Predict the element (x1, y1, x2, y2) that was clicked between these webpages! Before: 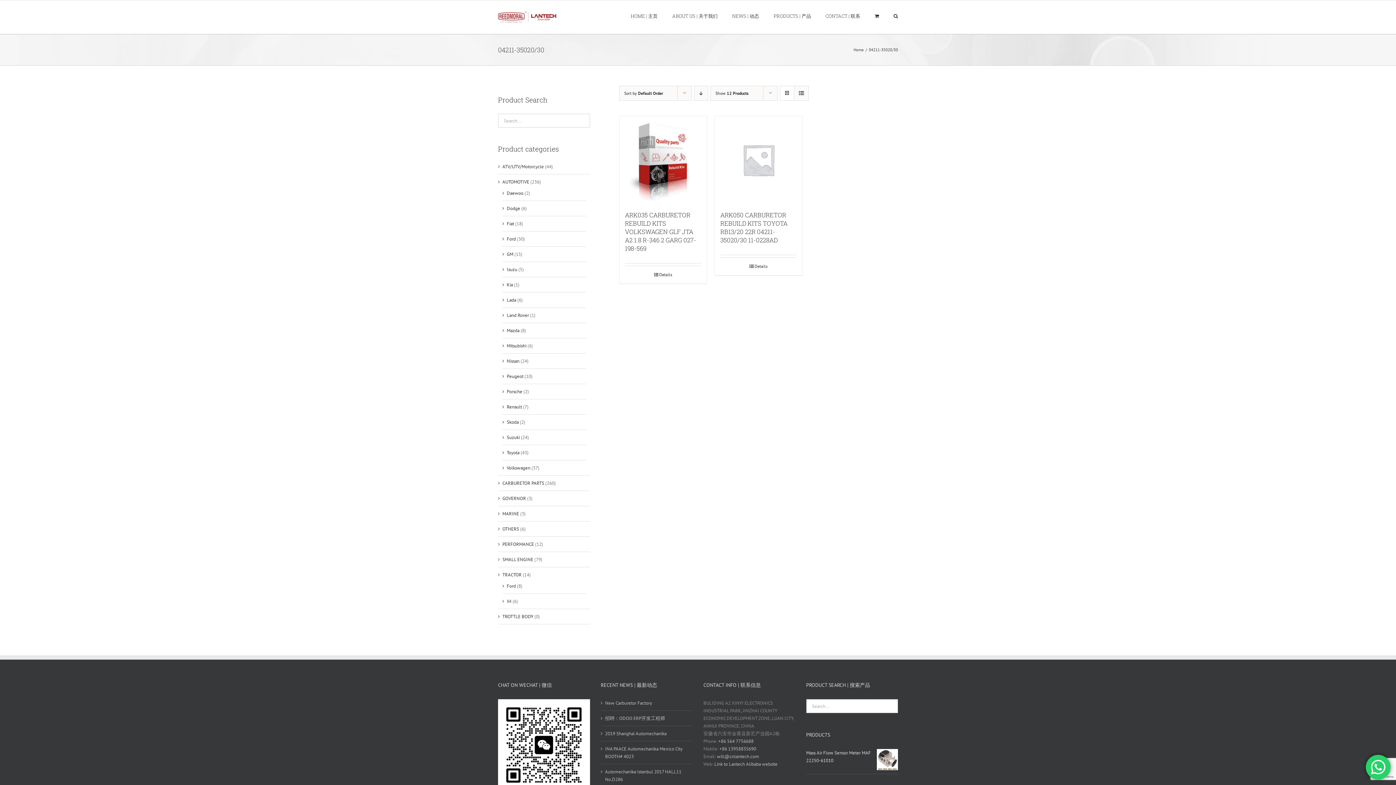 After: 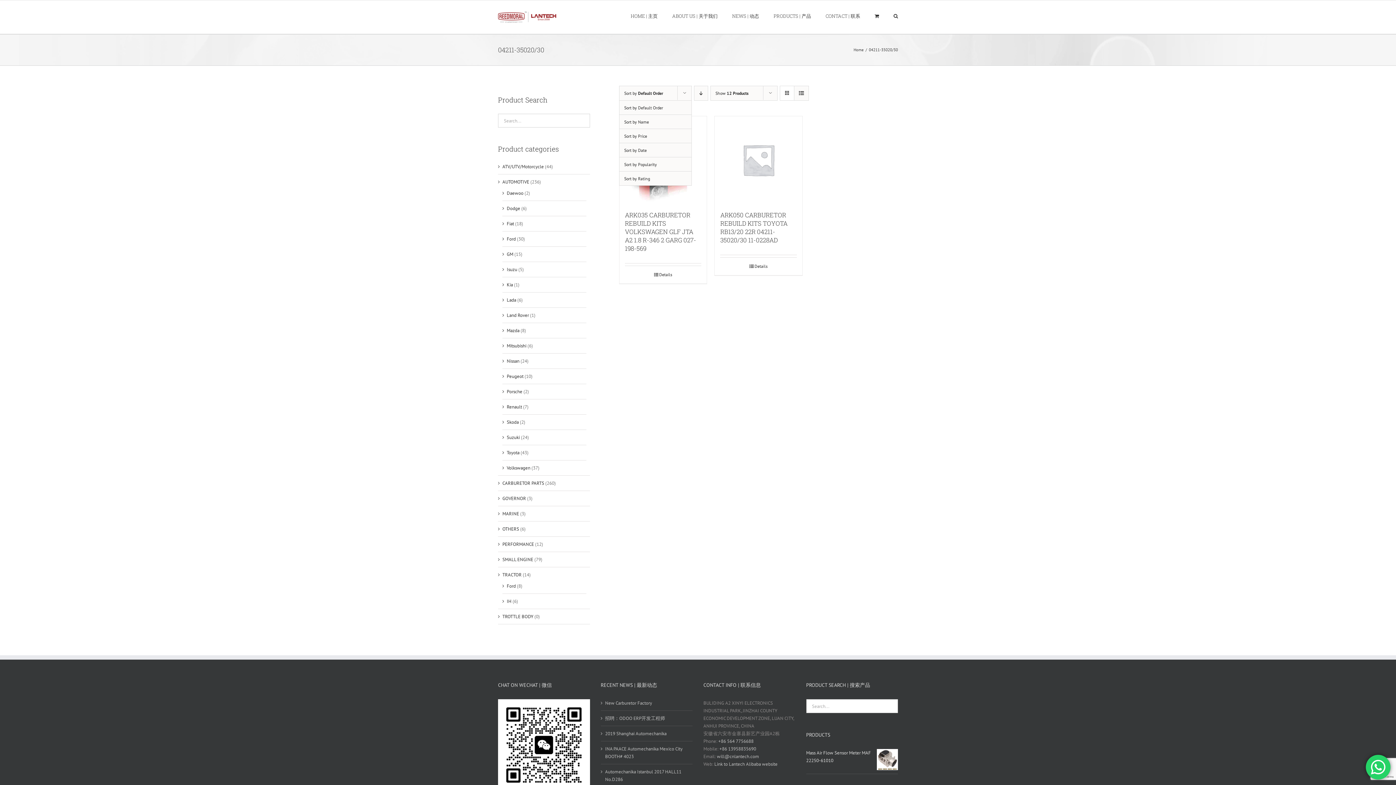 Action: bbox: (624, 90, 663, 95) label: Sort by Default Order